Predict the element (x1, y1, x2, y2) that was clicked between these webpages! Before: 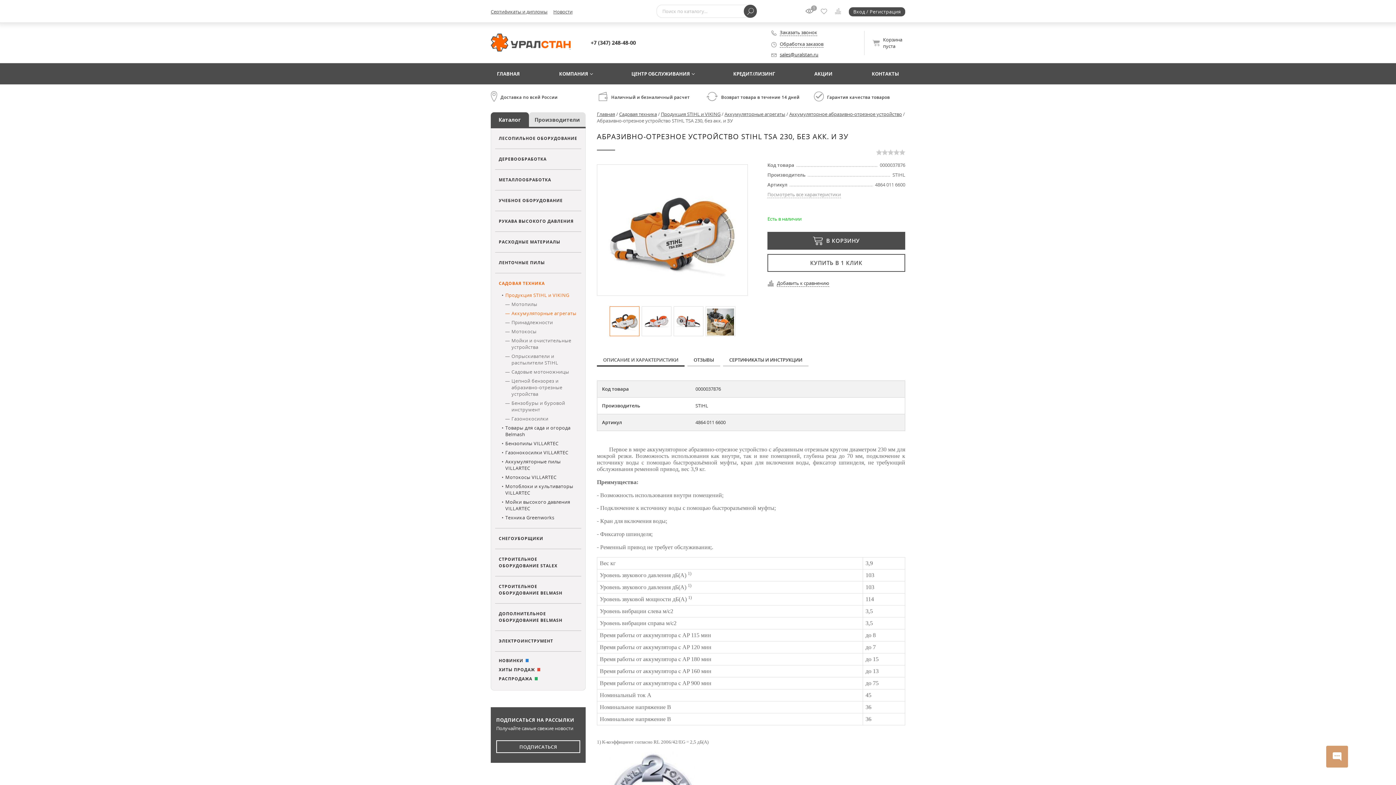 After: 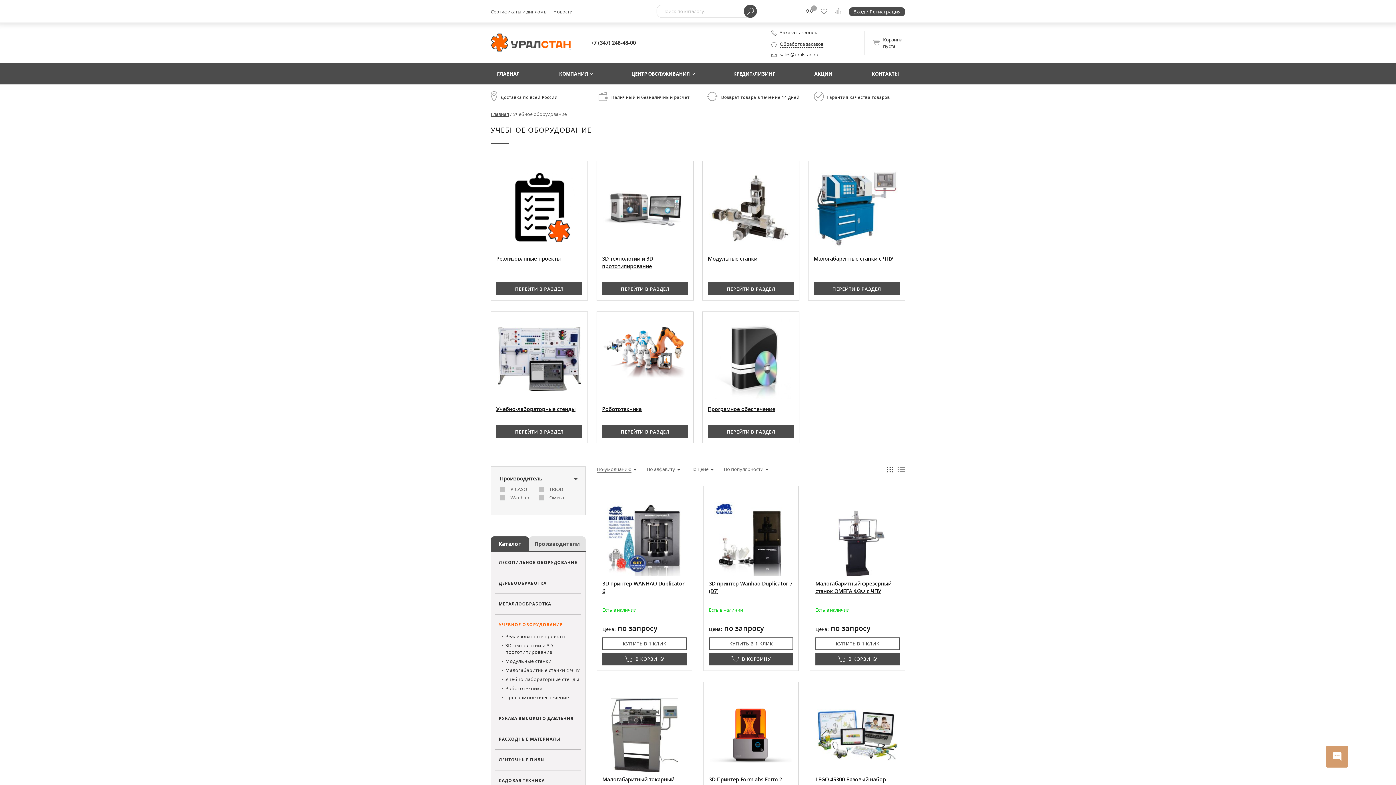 Action: label: УЧЕБНОЕ ОБОРУДОВАНИЕ bbox: (498, 197, 562, 203)